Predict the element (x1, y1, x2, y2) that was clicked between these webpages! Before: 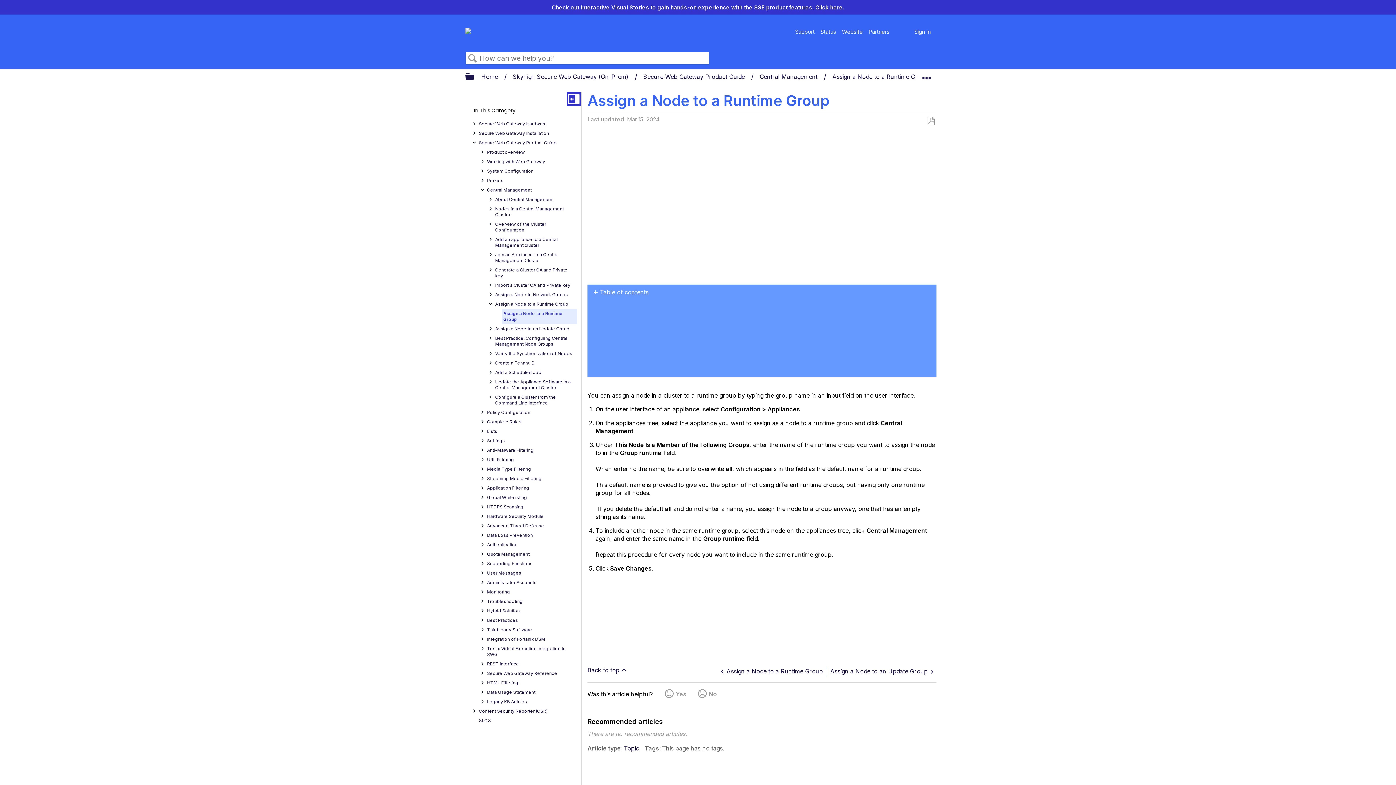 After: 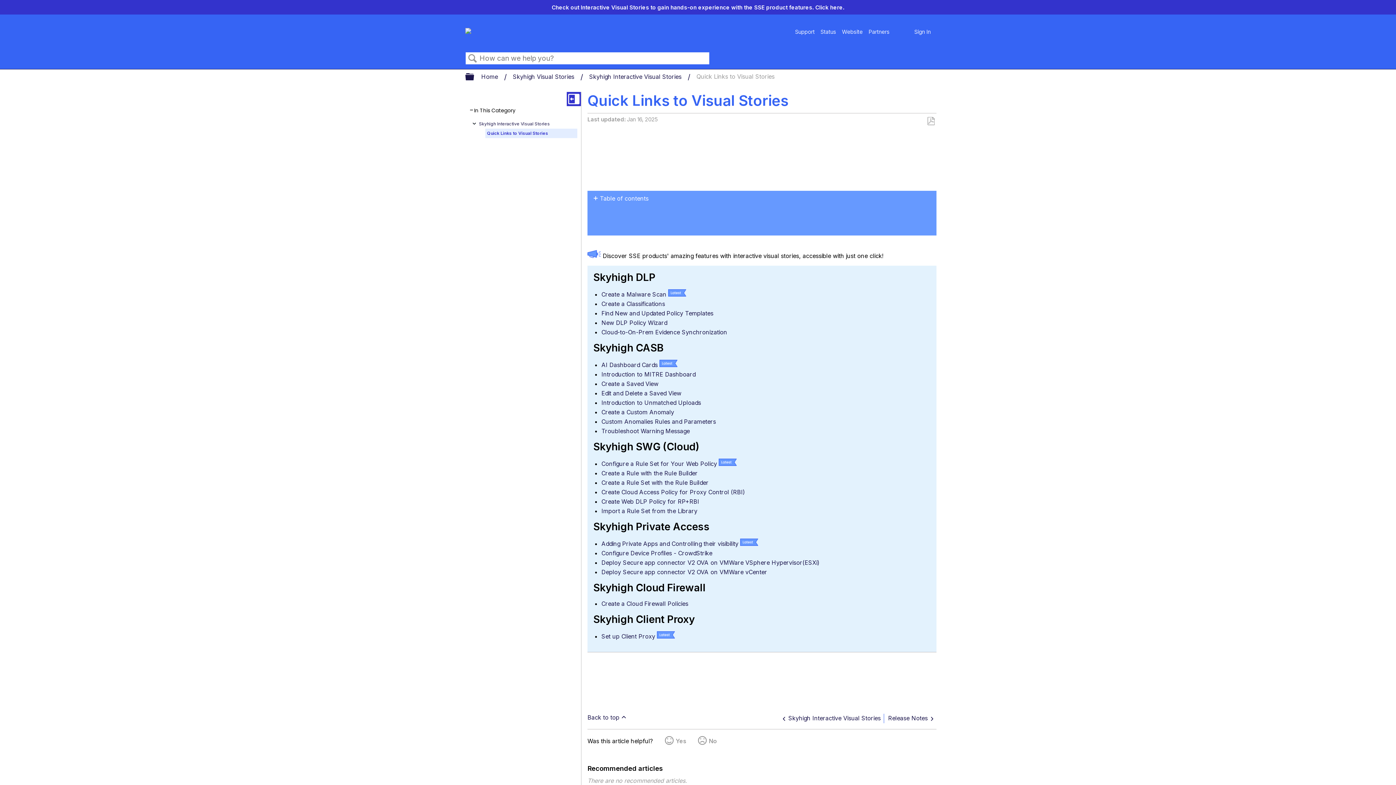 Action: label: Click here. bbox: (815, 3, 844, 10)